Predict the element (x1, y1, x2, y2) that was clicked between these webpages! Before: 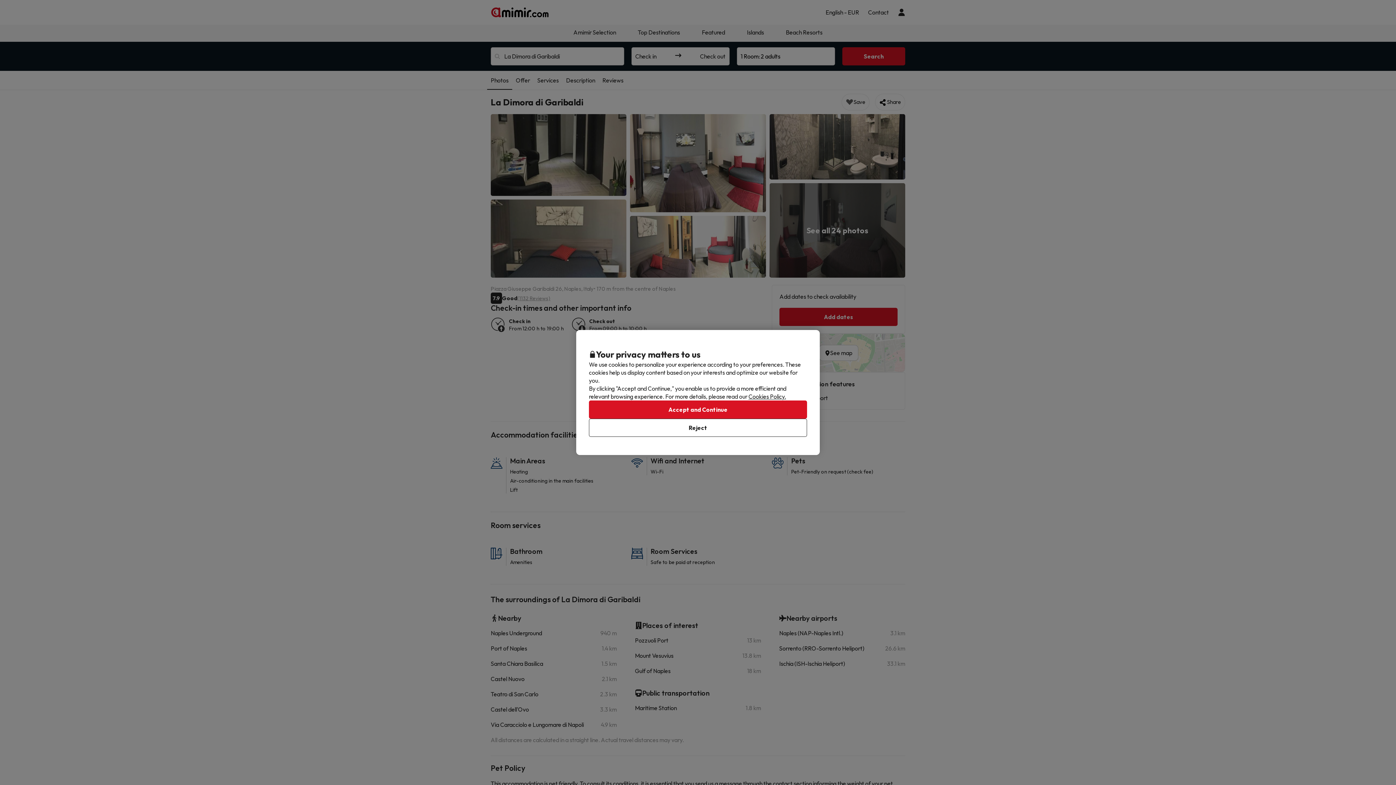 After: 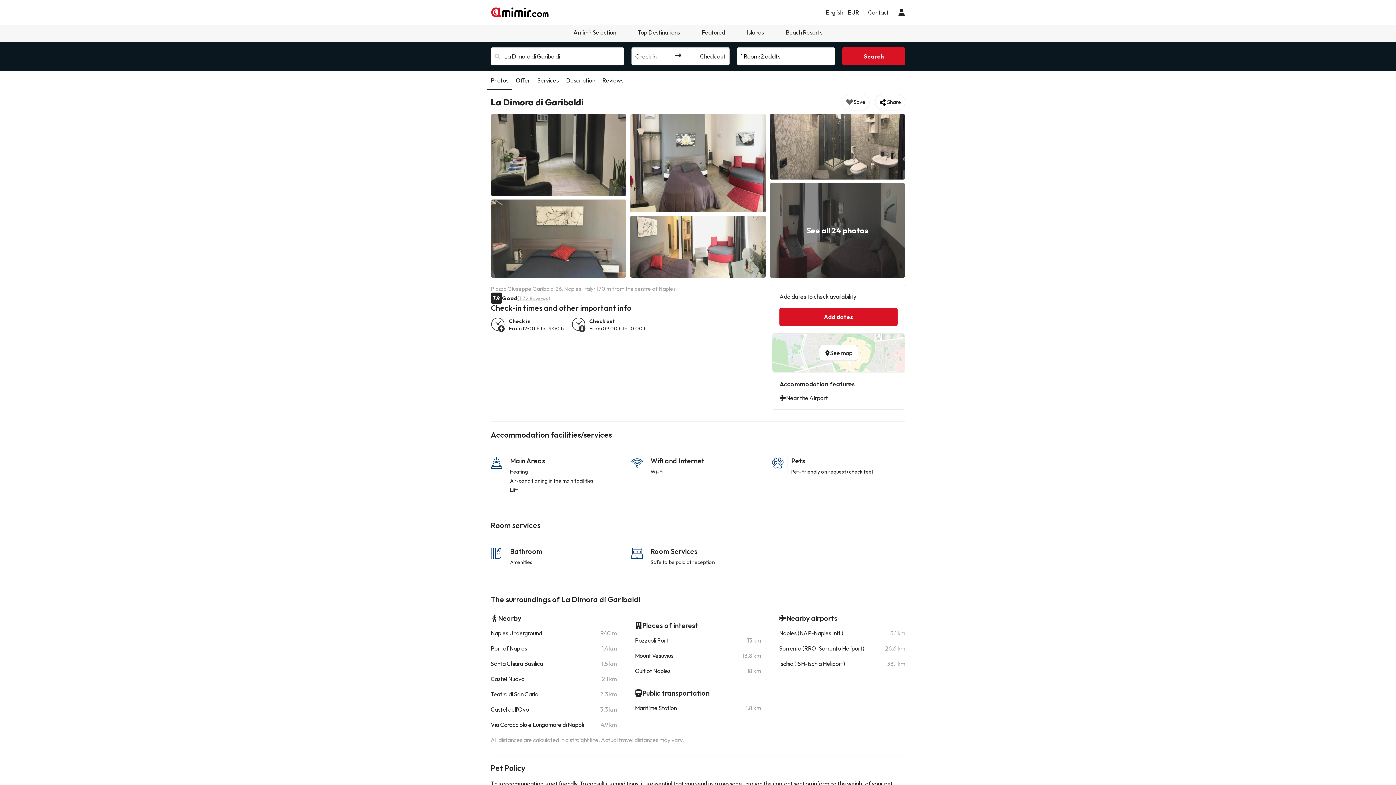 Action: bbox: (589, 400, 807, 418) label: Accept and Continue